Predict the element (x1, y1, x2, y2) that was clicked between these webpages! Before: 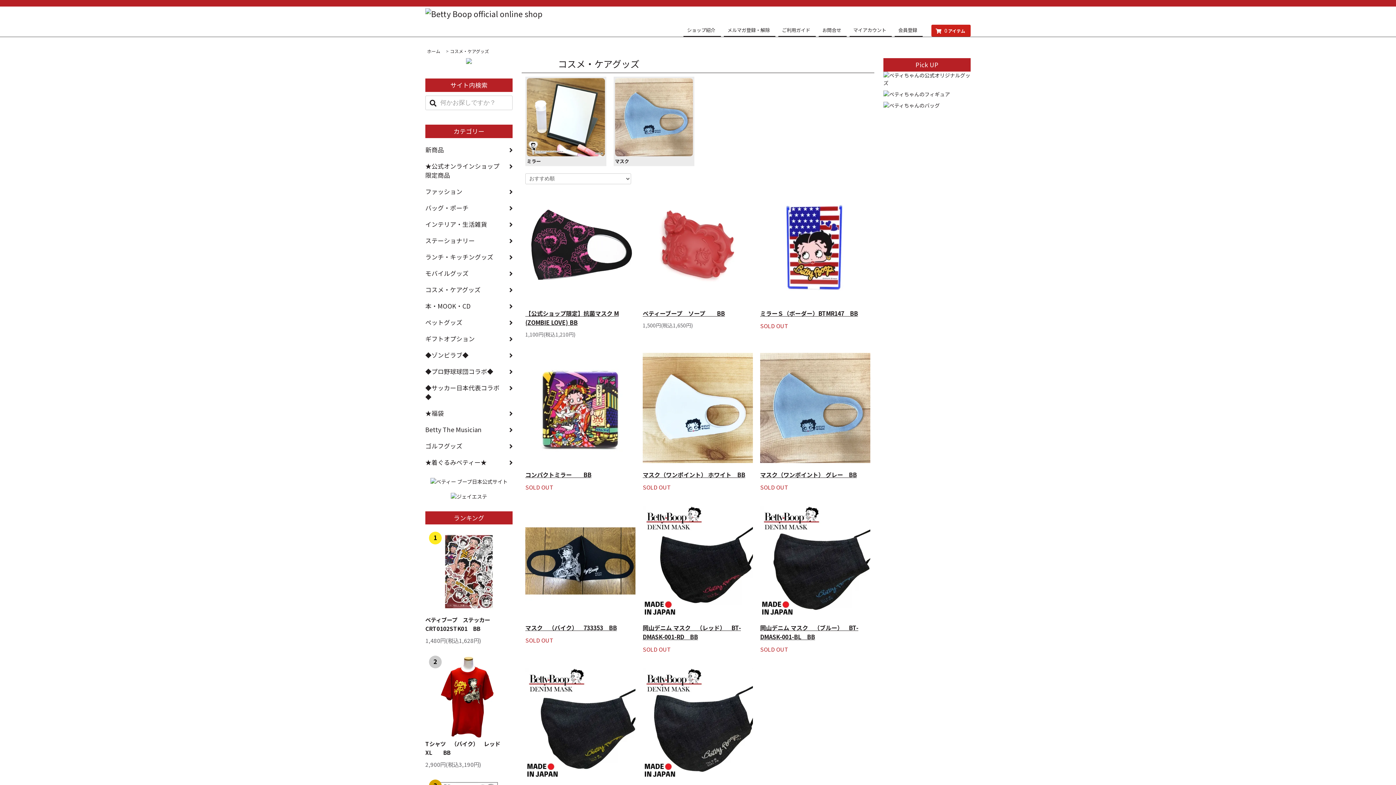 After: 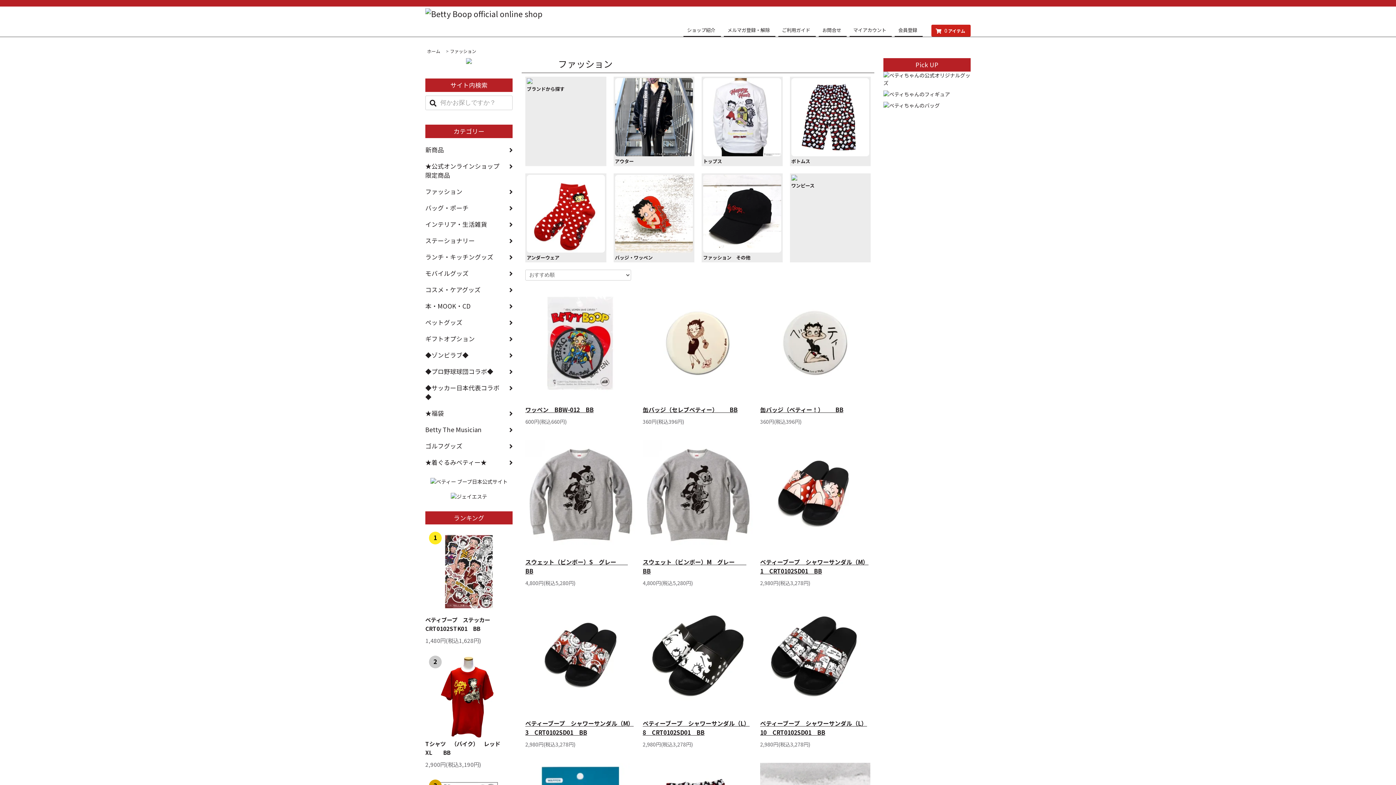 Action: bbox: (425, 183, 512, 199) label: ファッション	